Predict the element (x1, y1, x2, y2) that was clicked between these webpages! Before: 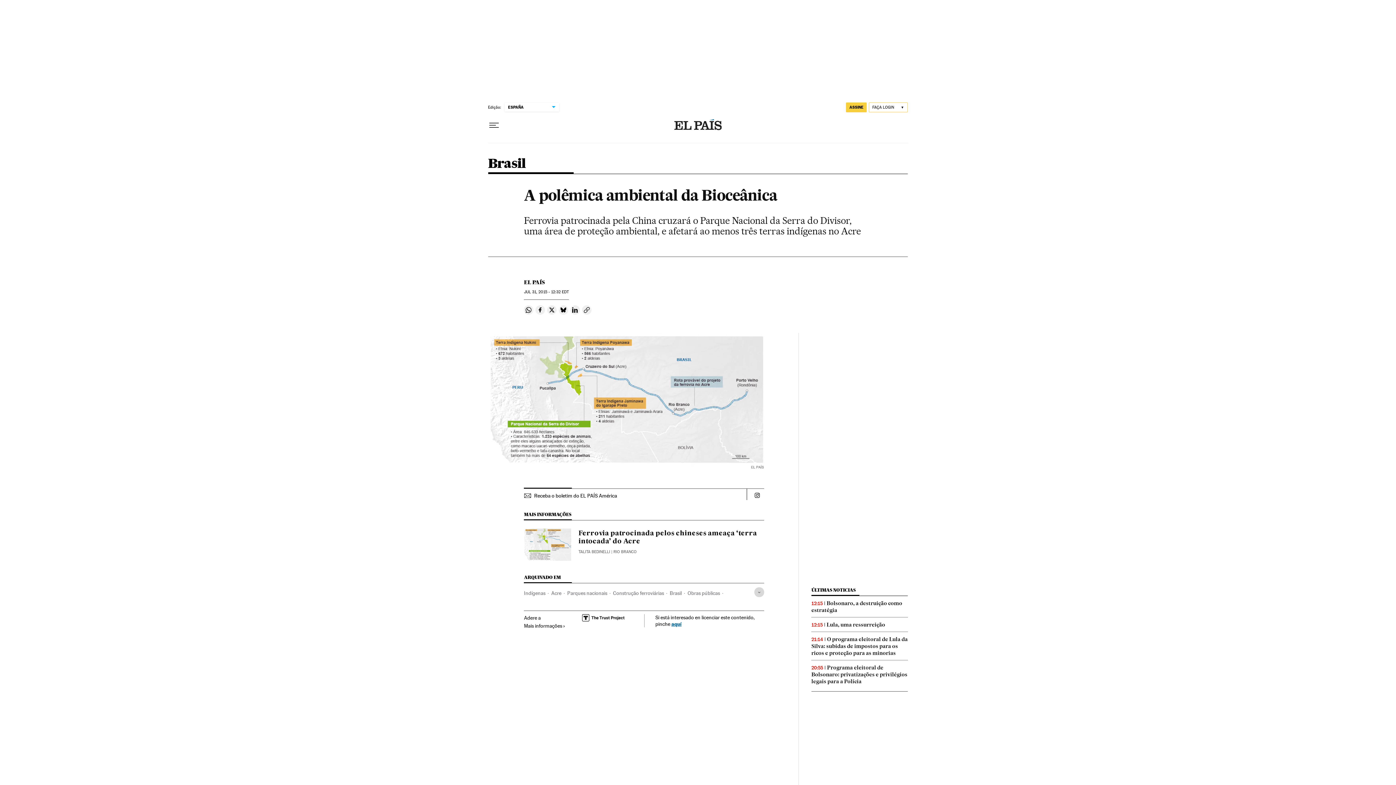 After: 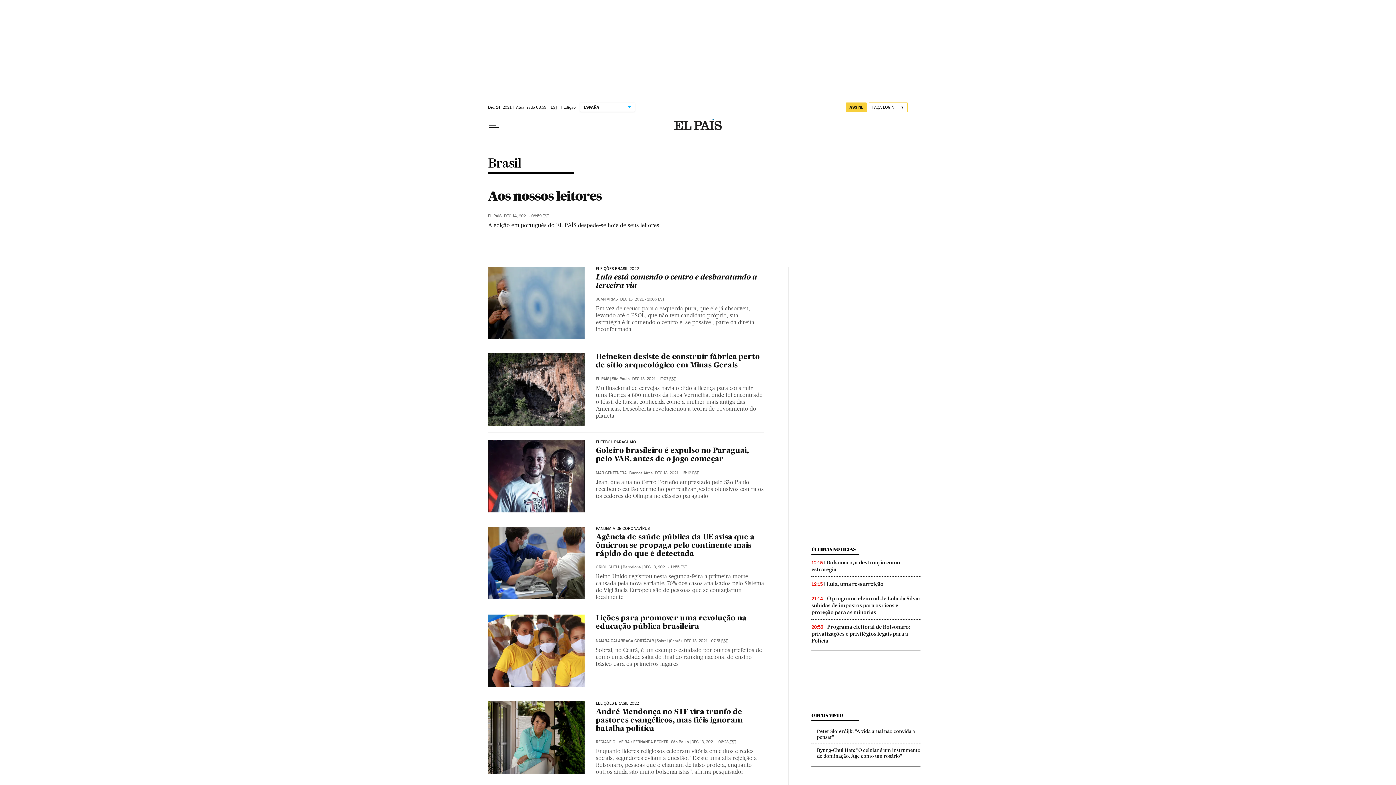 Action: label: Brasil bbox: (669, 587, 681, 599)